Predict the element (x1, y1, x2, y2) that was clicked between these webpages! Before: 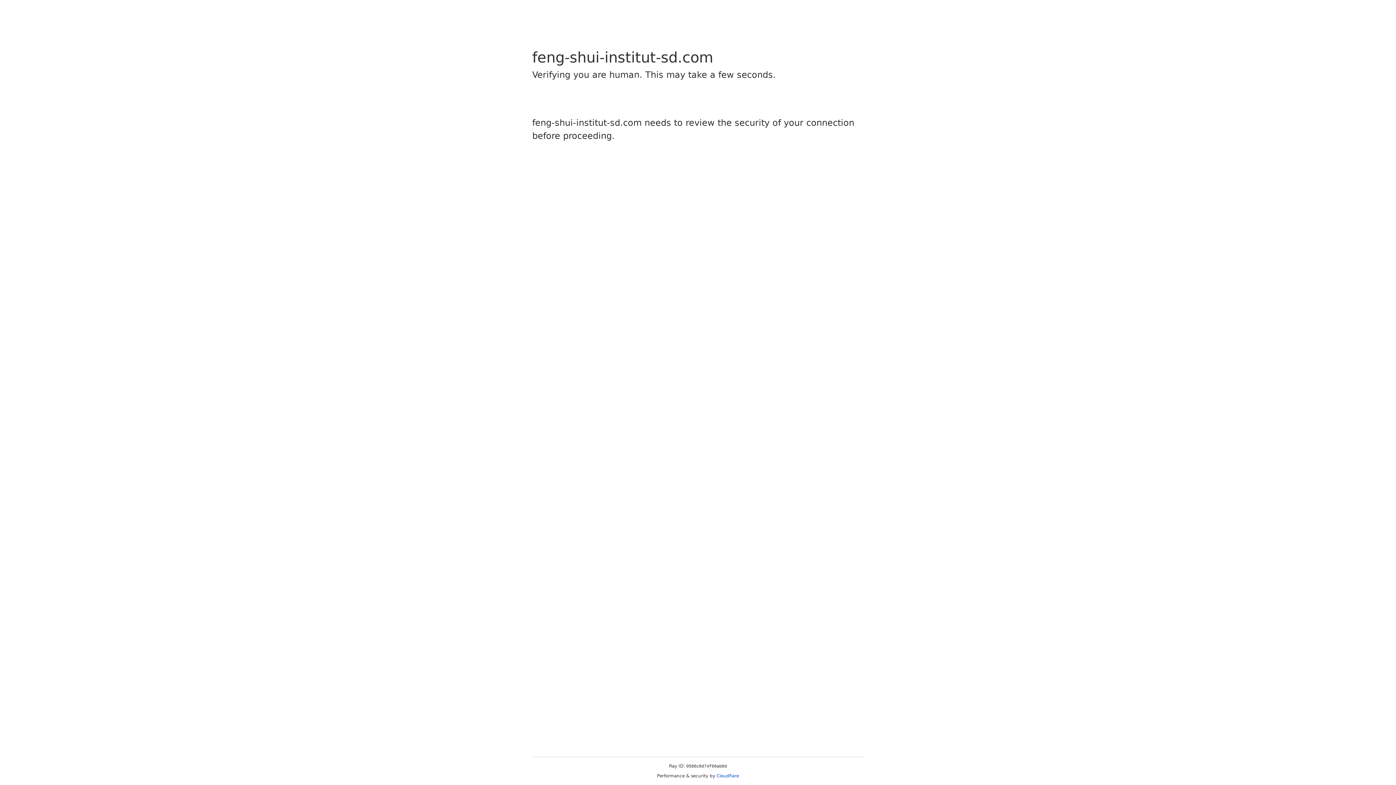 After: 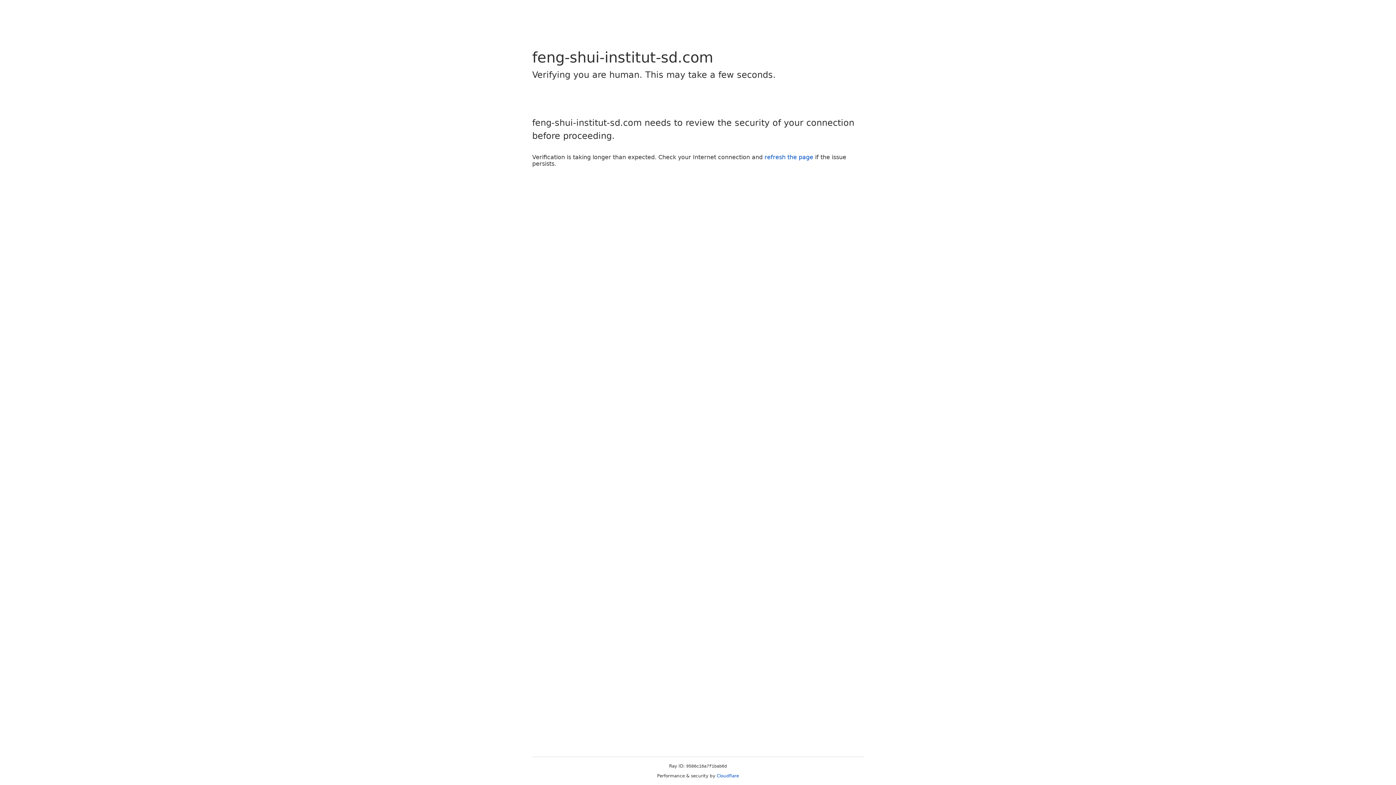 Action: label: Cloudflare bbox: (716, 773, 739, 778)